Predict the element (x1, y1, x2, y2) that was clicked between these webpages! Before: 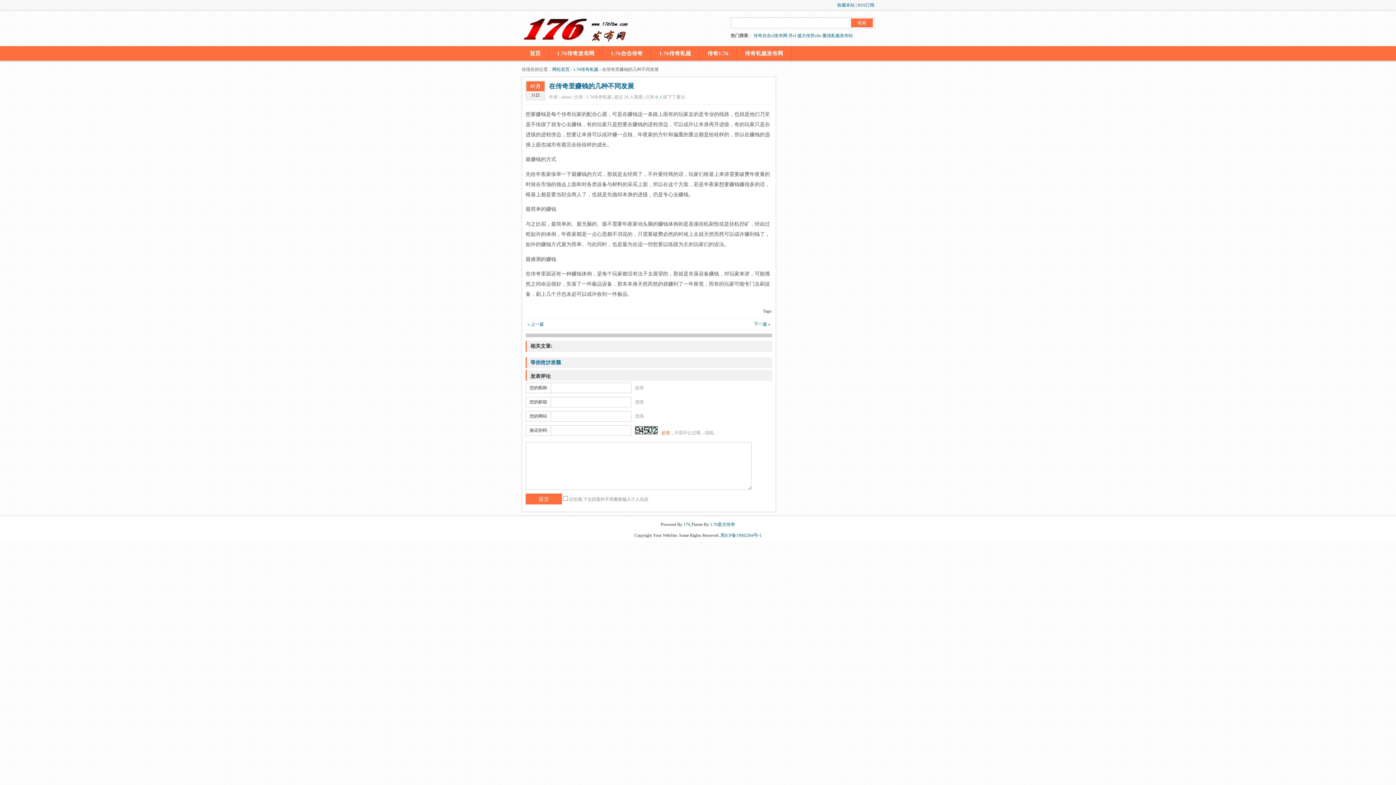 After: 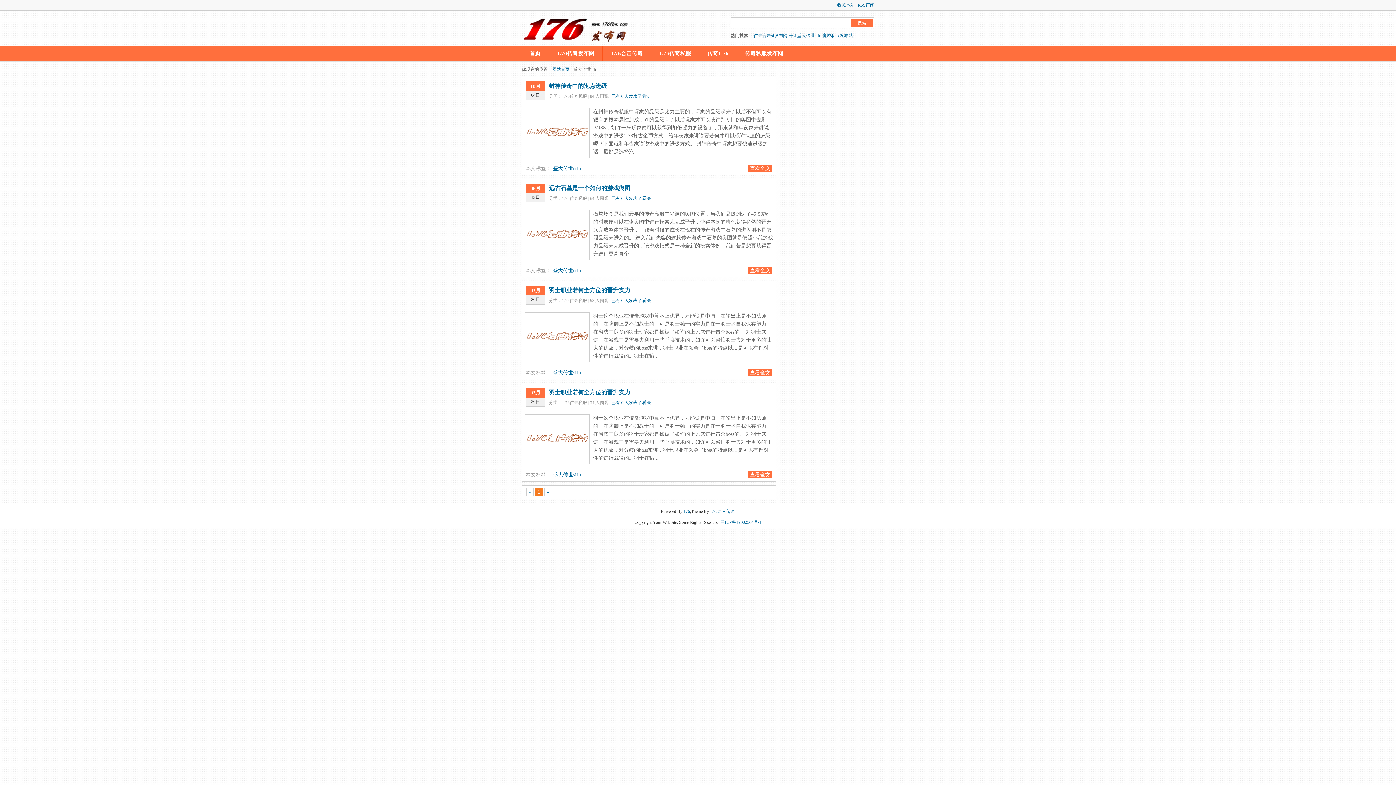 Action: bbox: (797, 33, 821, 38) label: 盛大传世sifu